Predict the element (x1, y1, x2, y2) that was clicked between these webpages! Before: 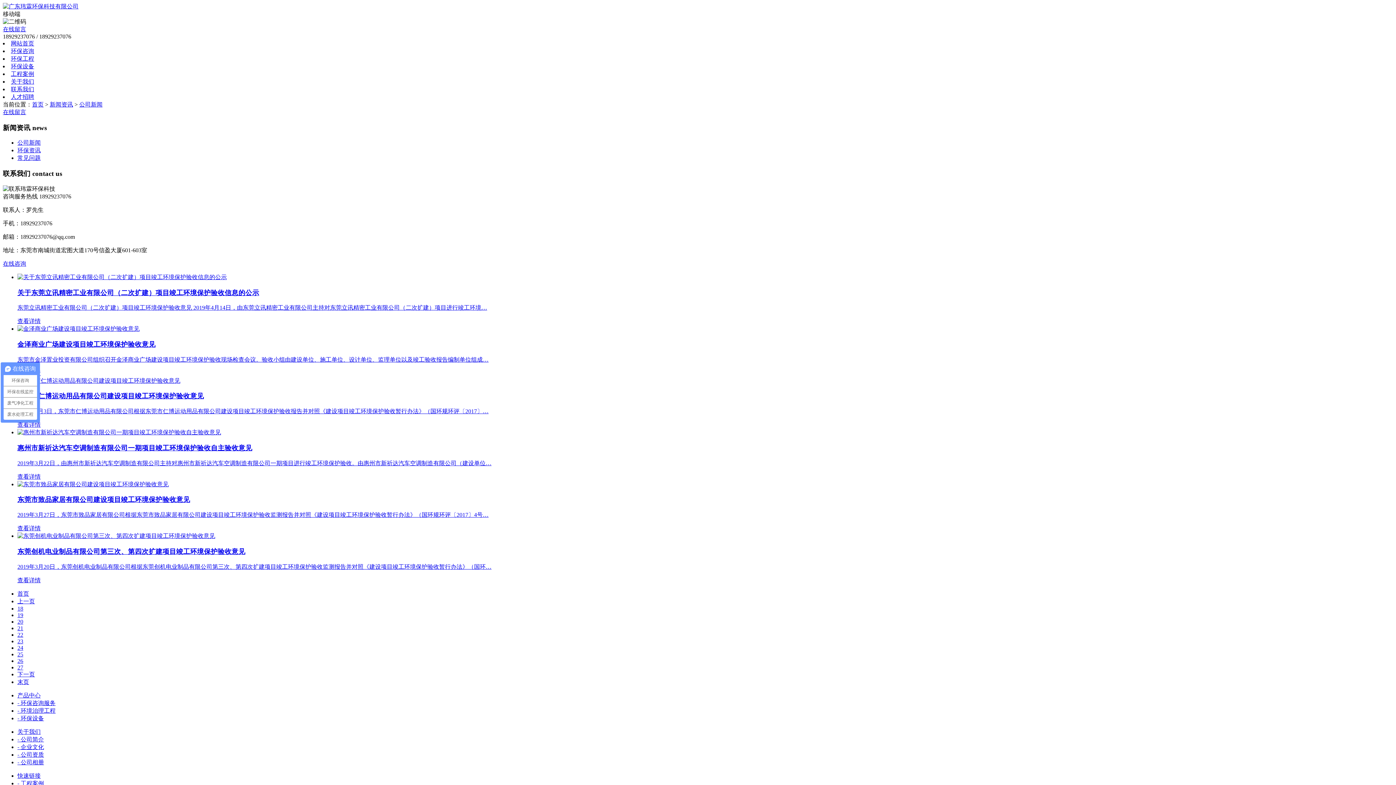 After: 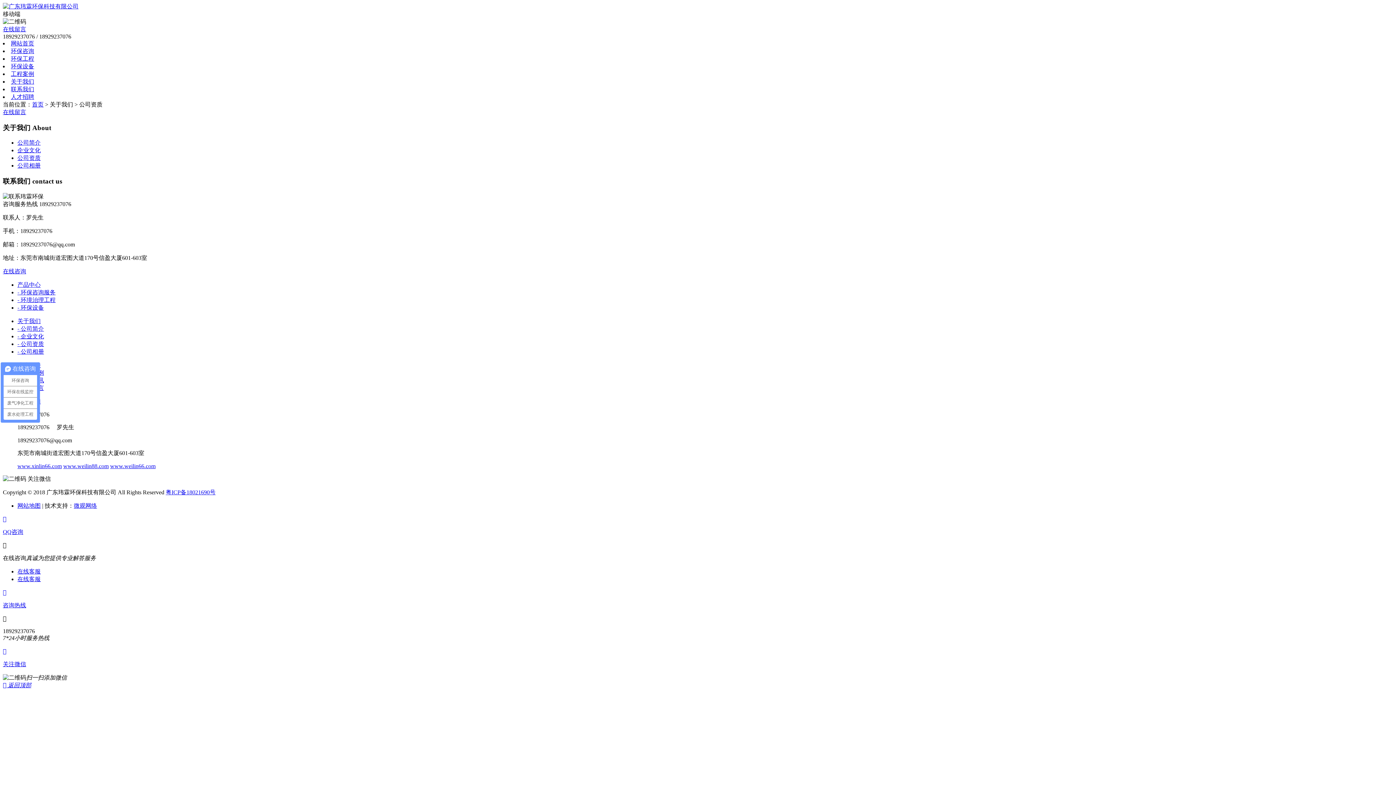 Action: bbox: (17, 751, 44, 758) label: - 公司资质